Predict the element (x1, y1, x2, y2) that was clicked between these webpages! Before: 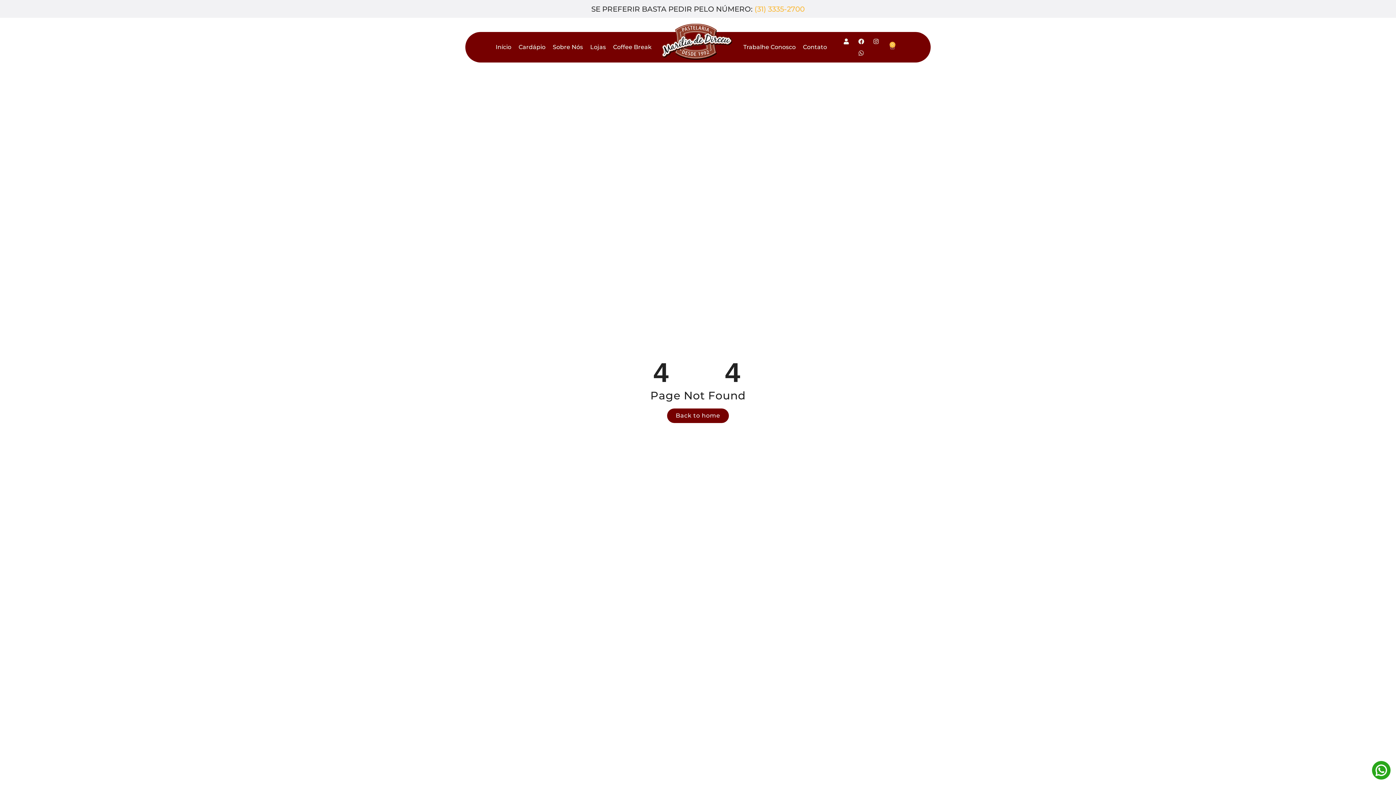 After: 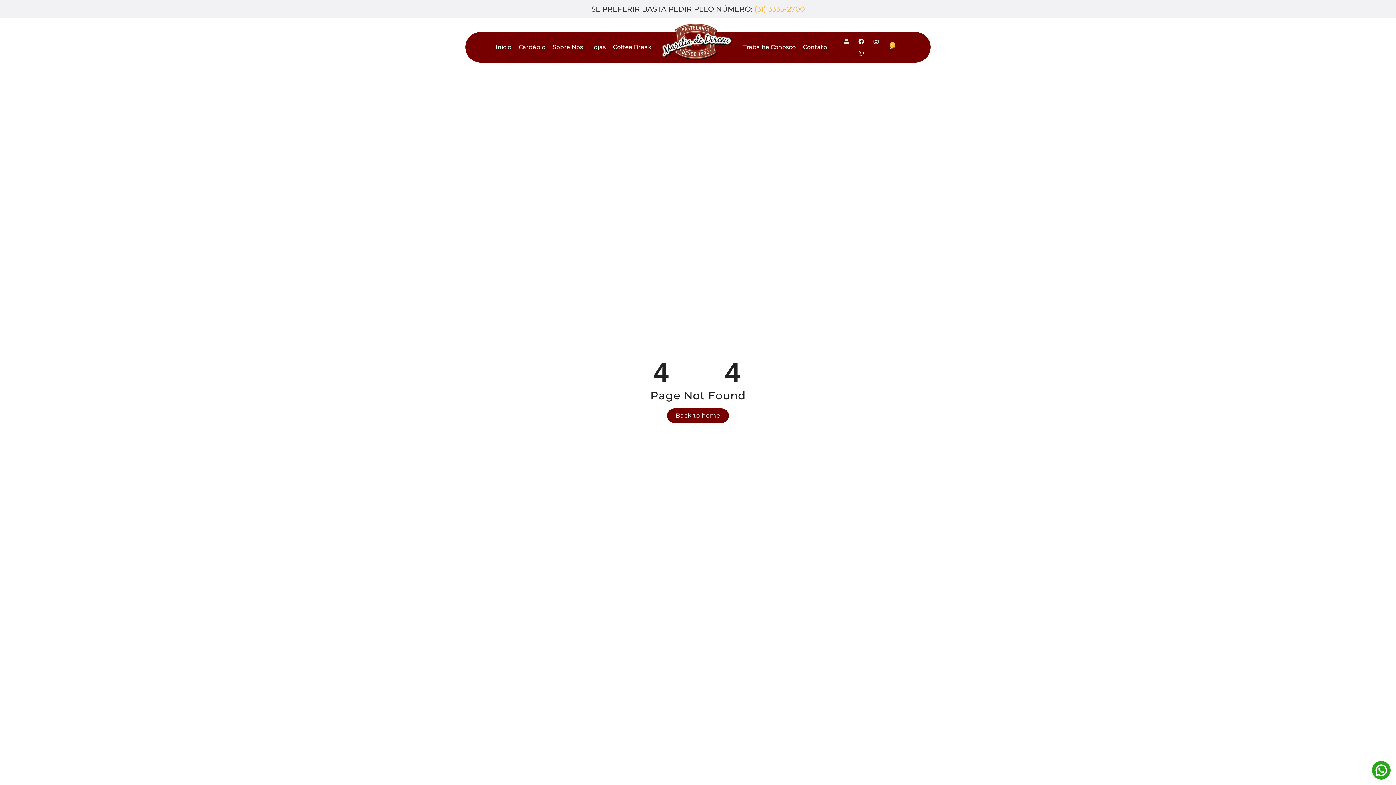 Action: label: User bbox: (840, 35, 852, 47)